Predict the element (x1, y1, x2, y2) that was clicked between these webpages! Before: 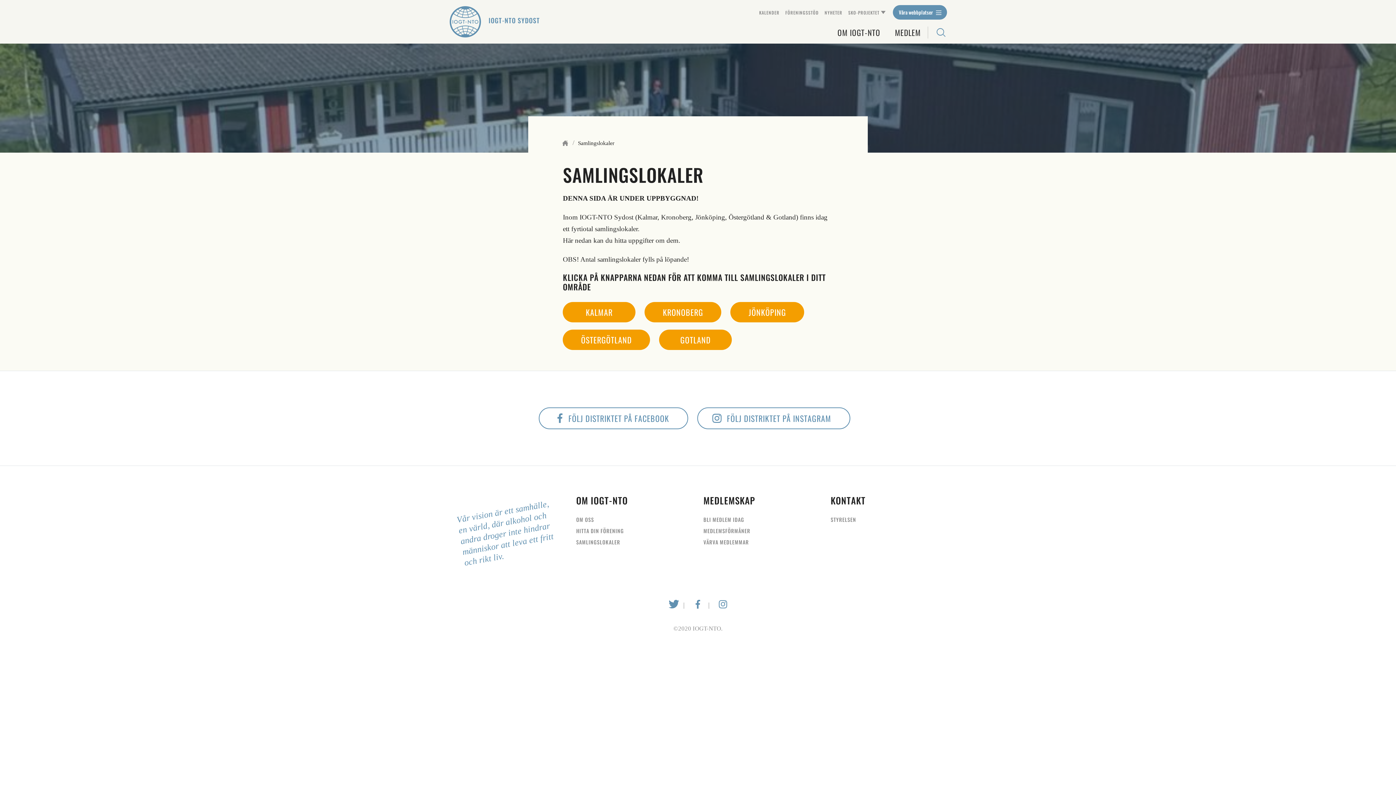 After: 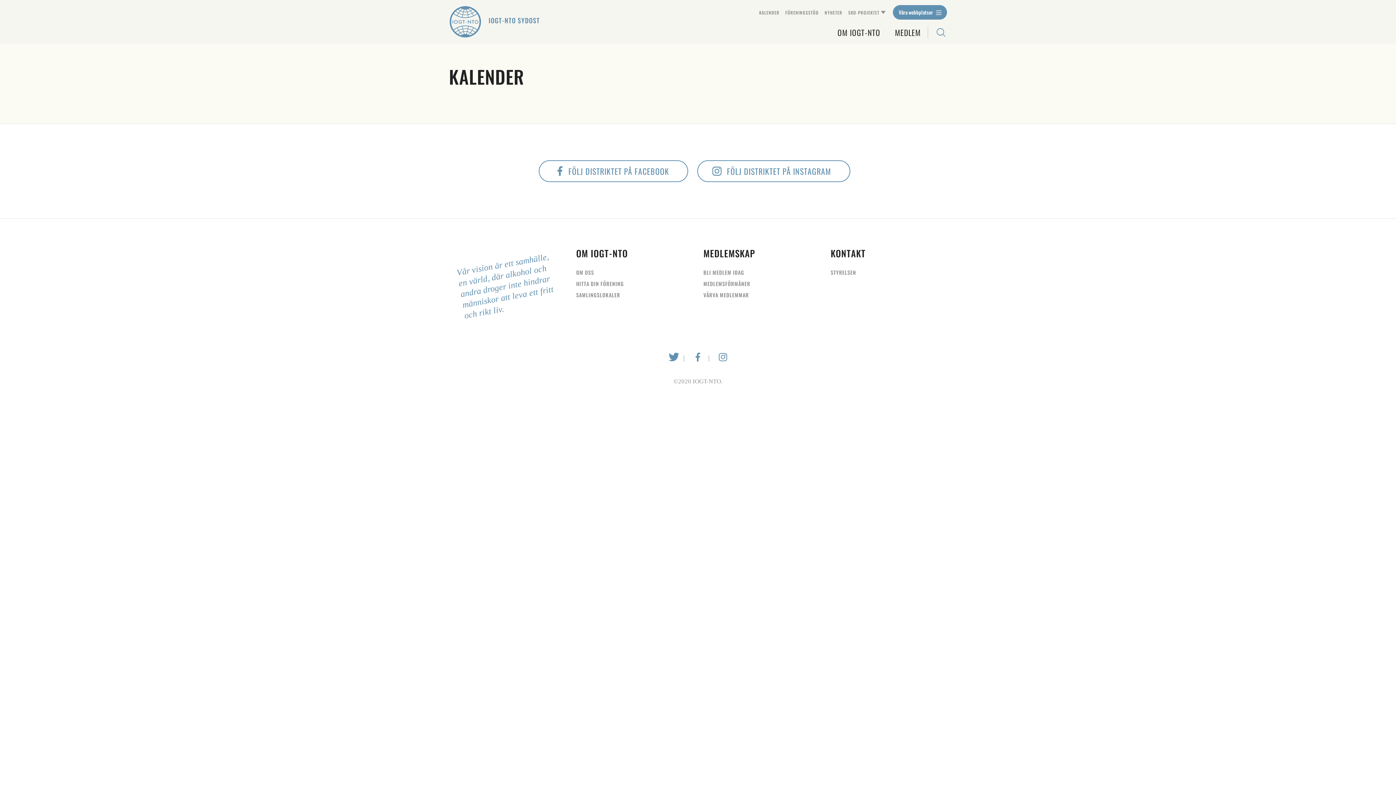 Action: bbox: (759, 9, 779, 15) label: KALENDER